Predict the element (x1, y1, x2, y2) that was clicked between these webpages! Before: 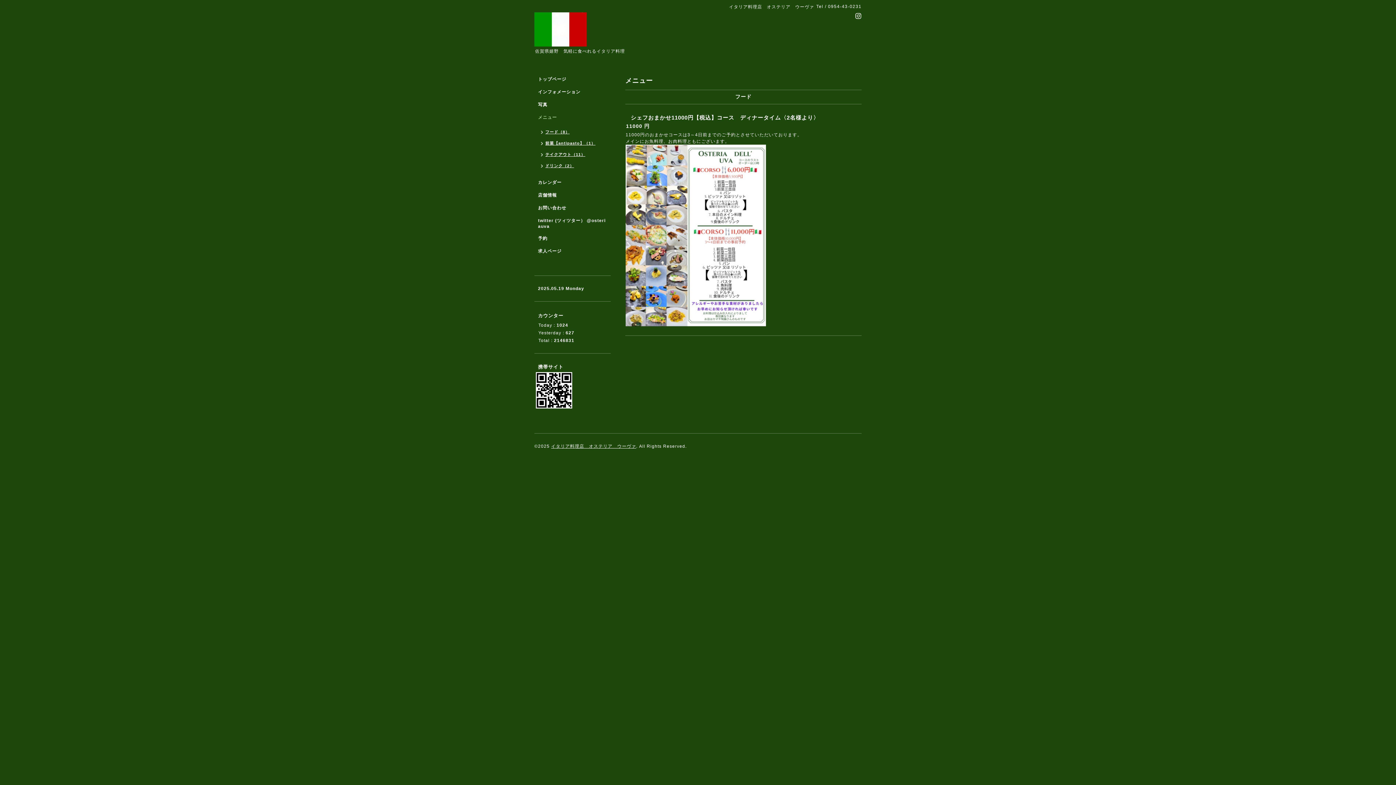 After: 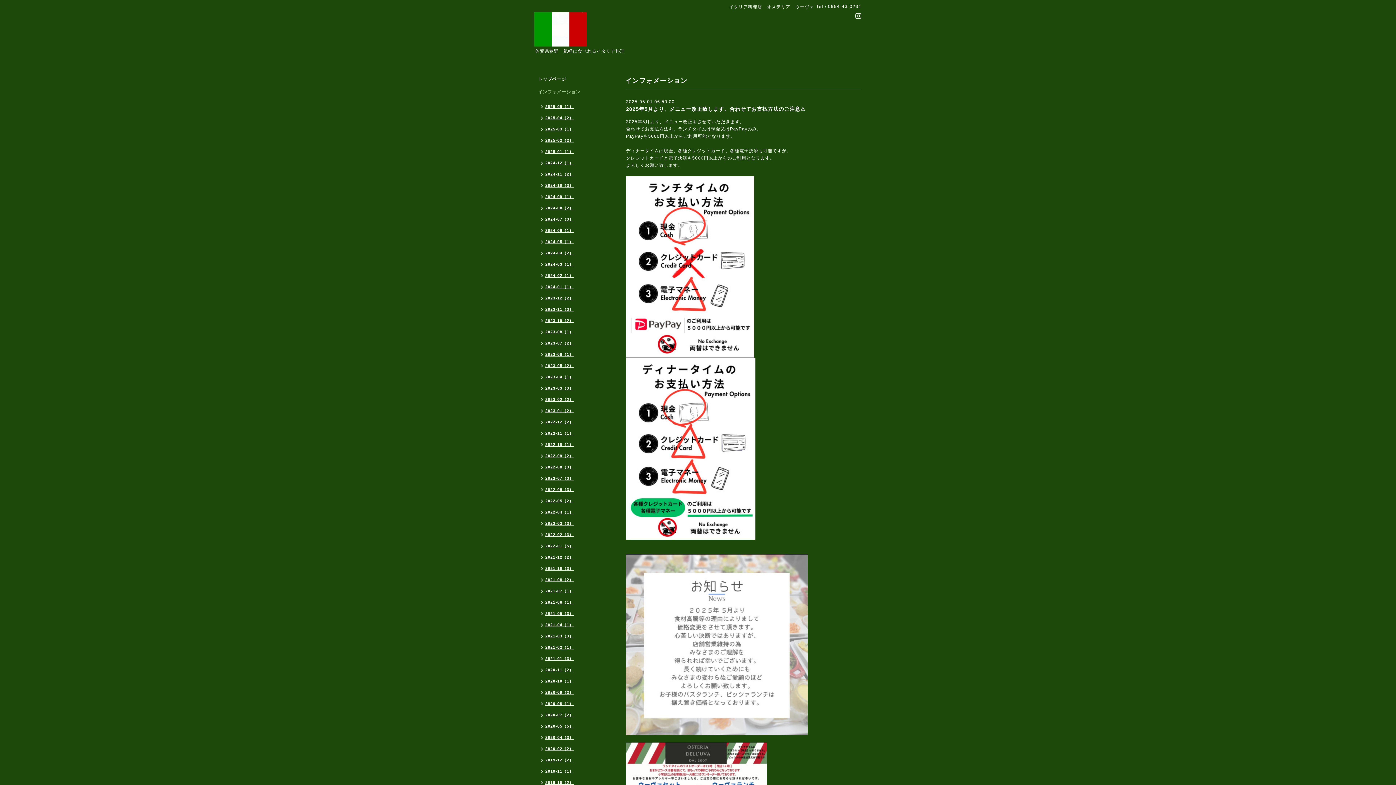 Action: label: インフォメーション bbox: (534, 89, 610, 101)